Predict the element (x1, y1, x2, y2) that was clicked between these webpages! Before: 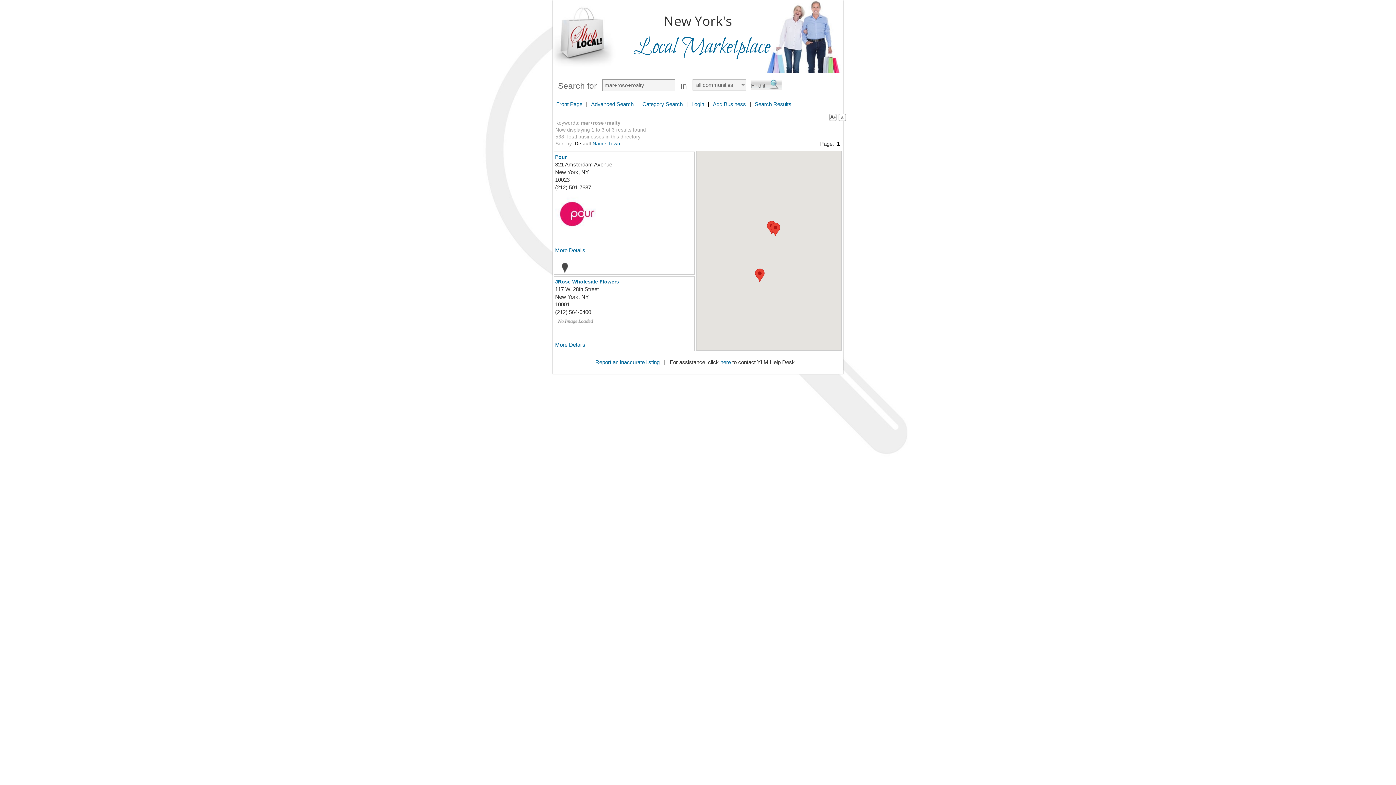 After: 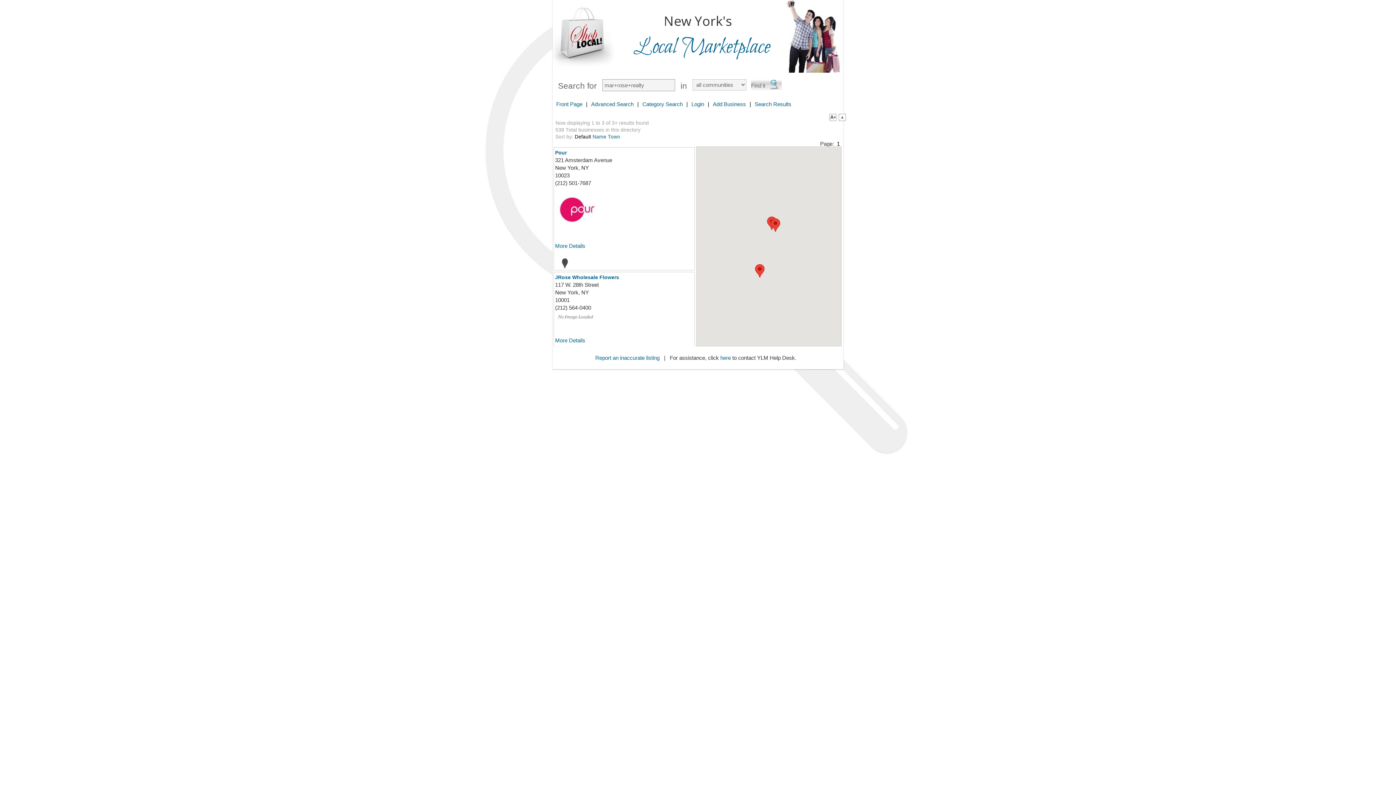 Action: label: Search Results bbox: (754, 100, 791, 108)